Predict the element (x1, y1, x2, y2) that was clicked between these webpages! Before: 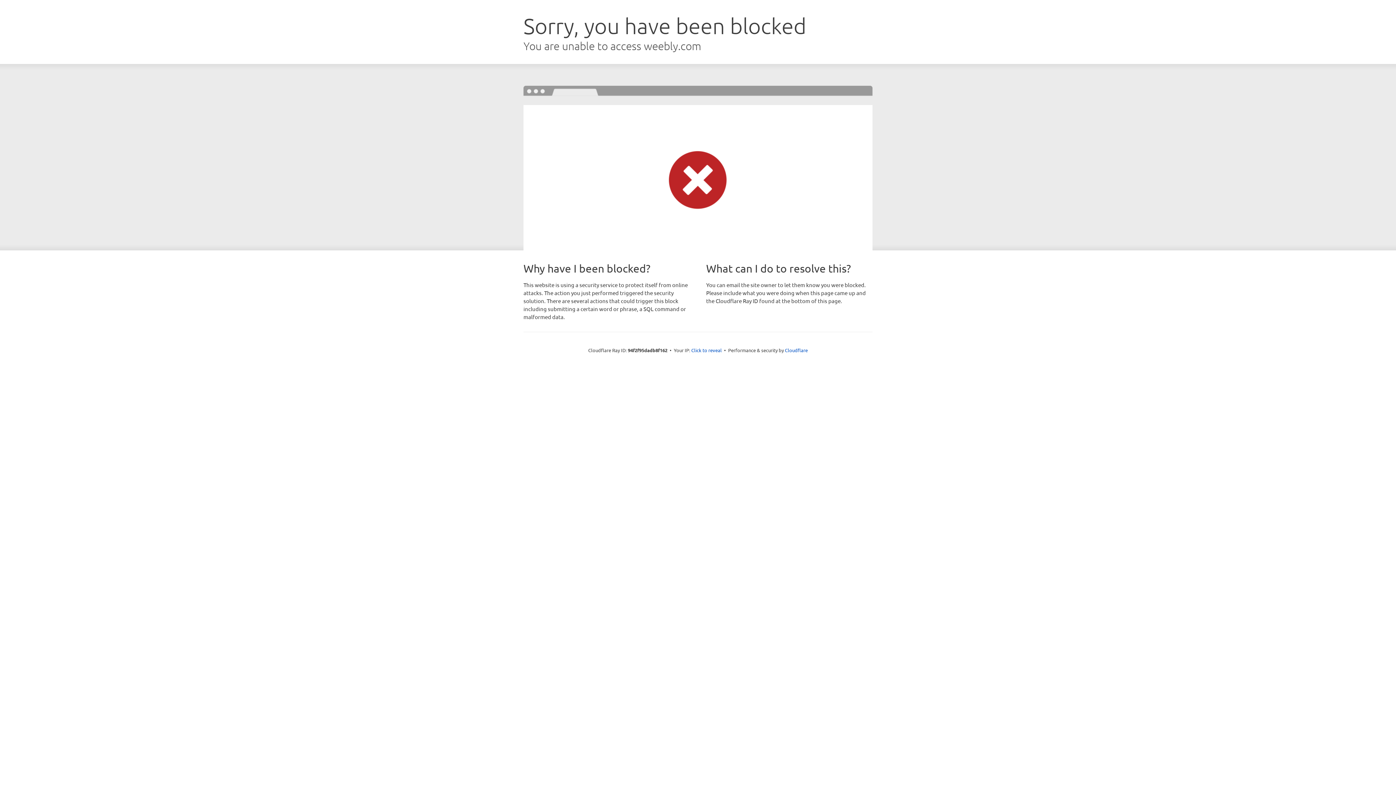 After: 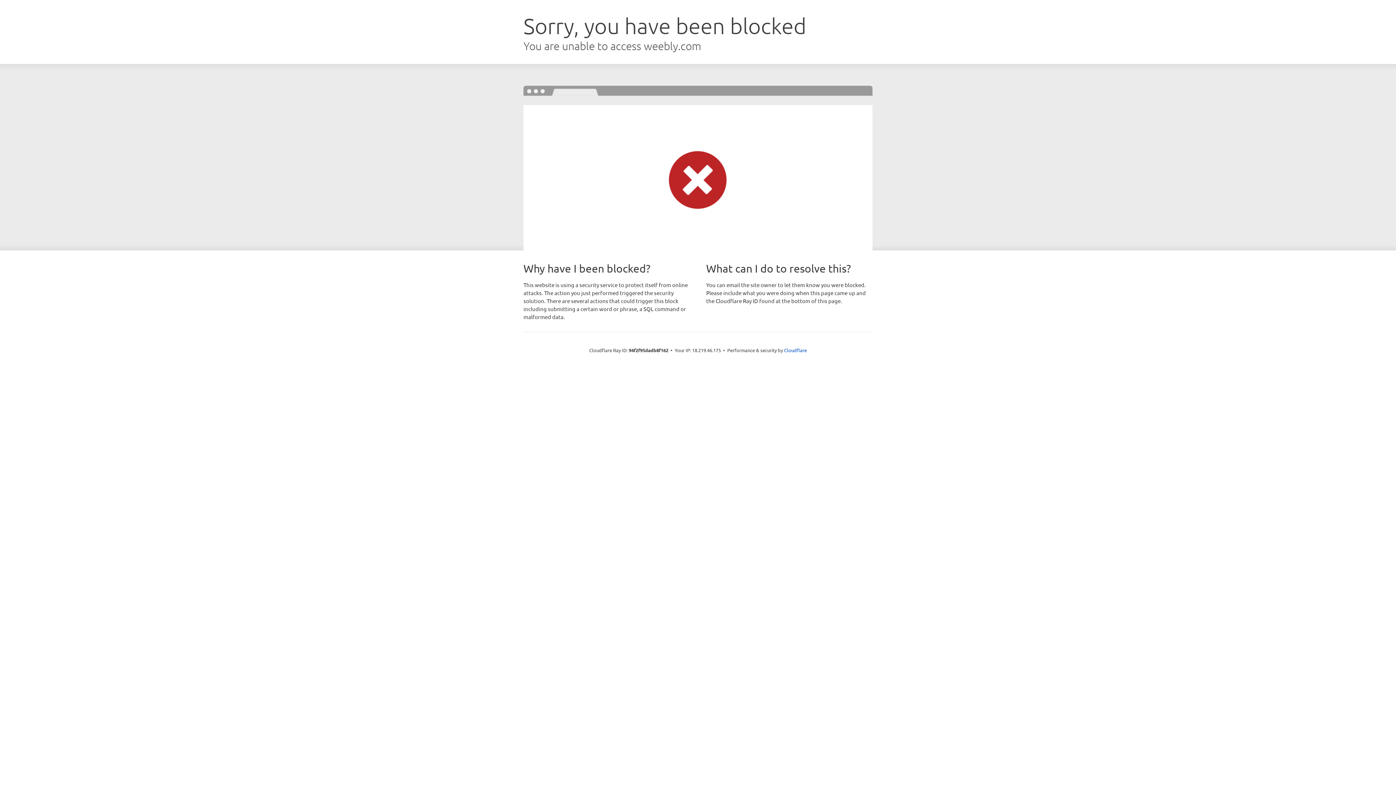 Action: label: Click to reveal bbox: (691, 346, 722, 353)